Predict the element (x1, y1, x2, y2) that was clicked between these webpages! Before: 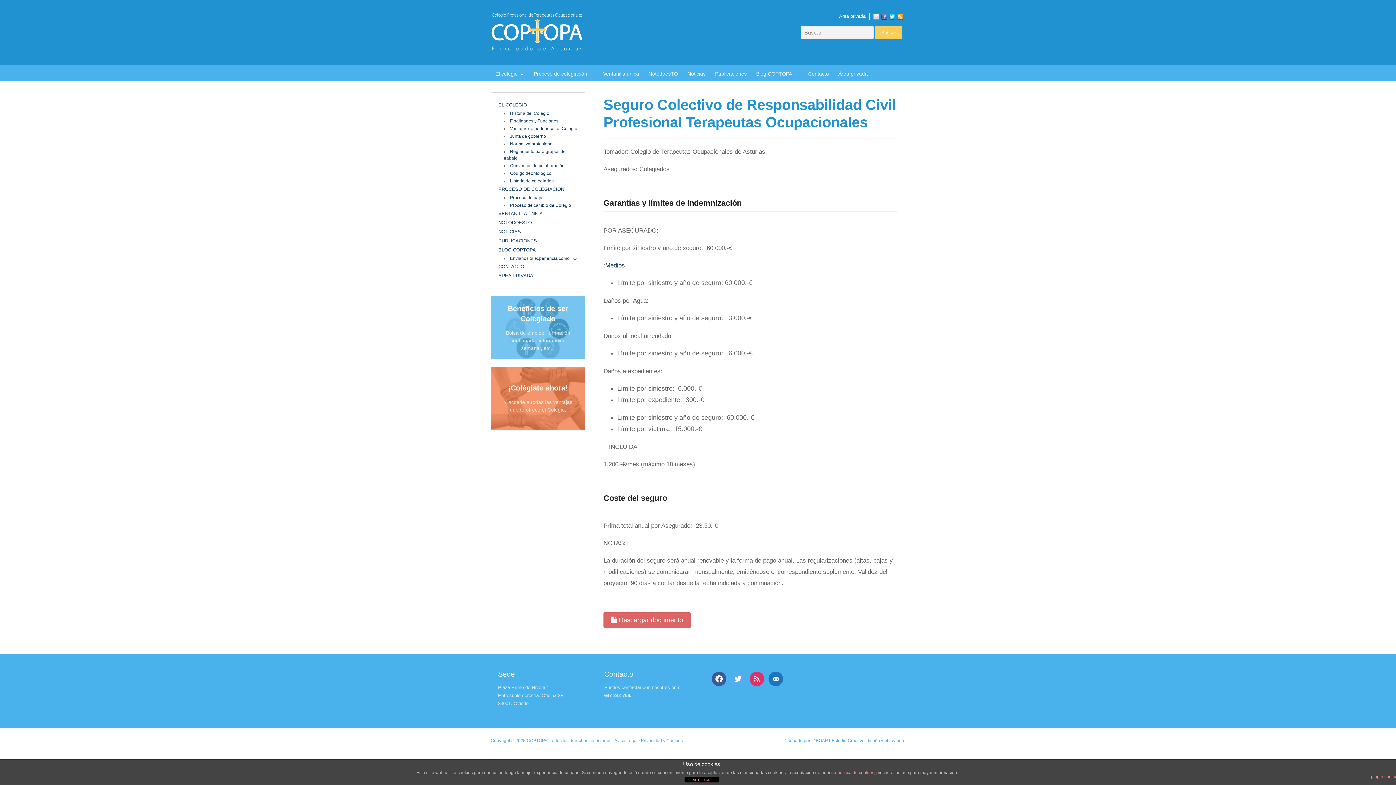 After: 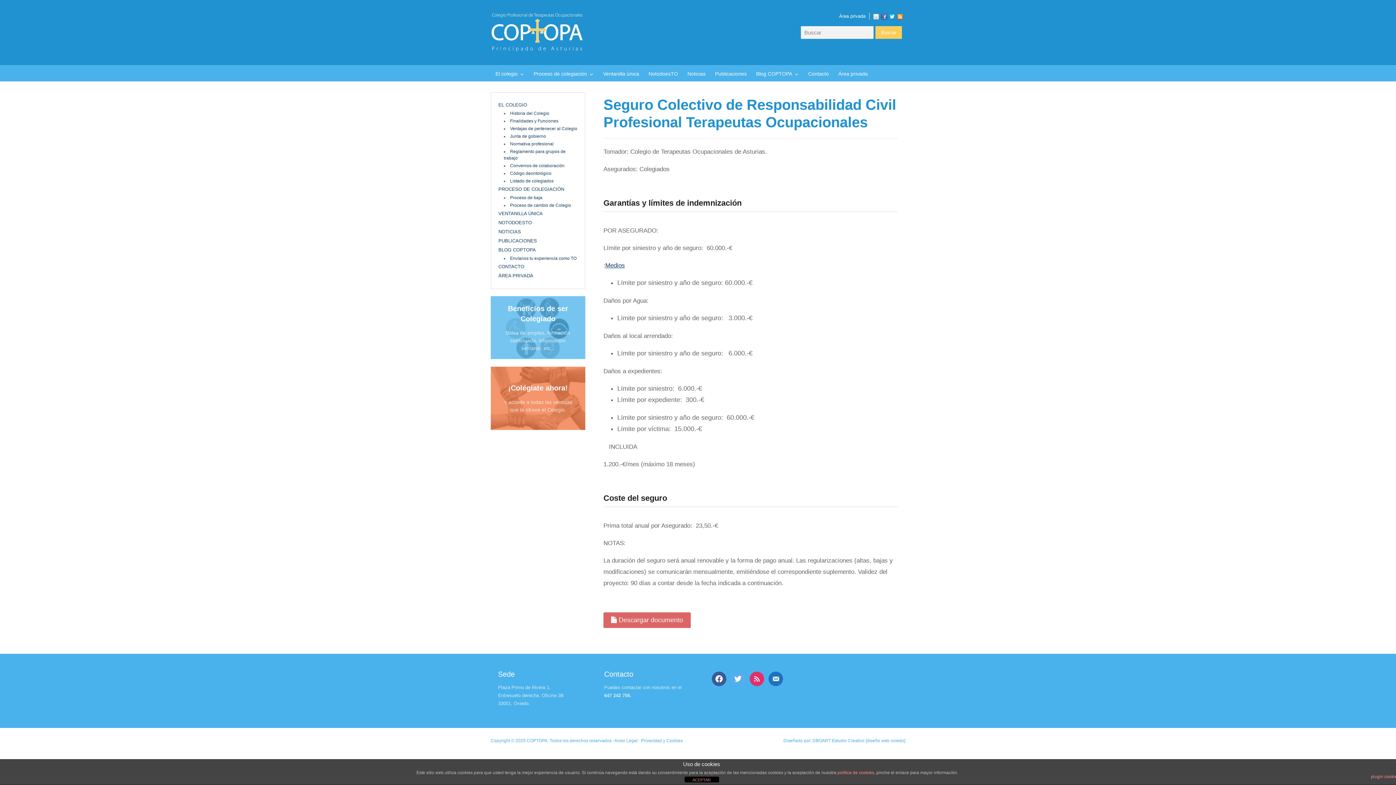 Action: bbox: (873, 13, 879, 18)